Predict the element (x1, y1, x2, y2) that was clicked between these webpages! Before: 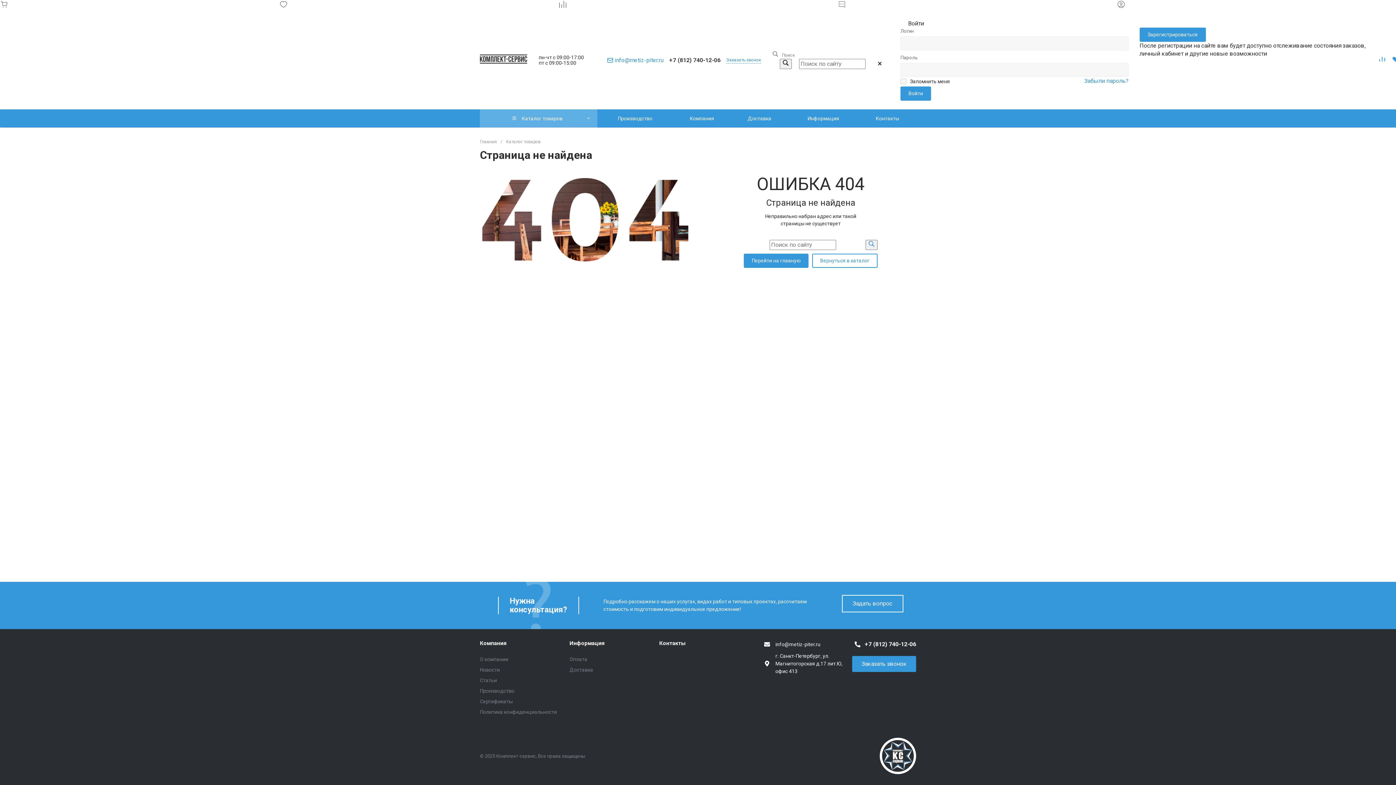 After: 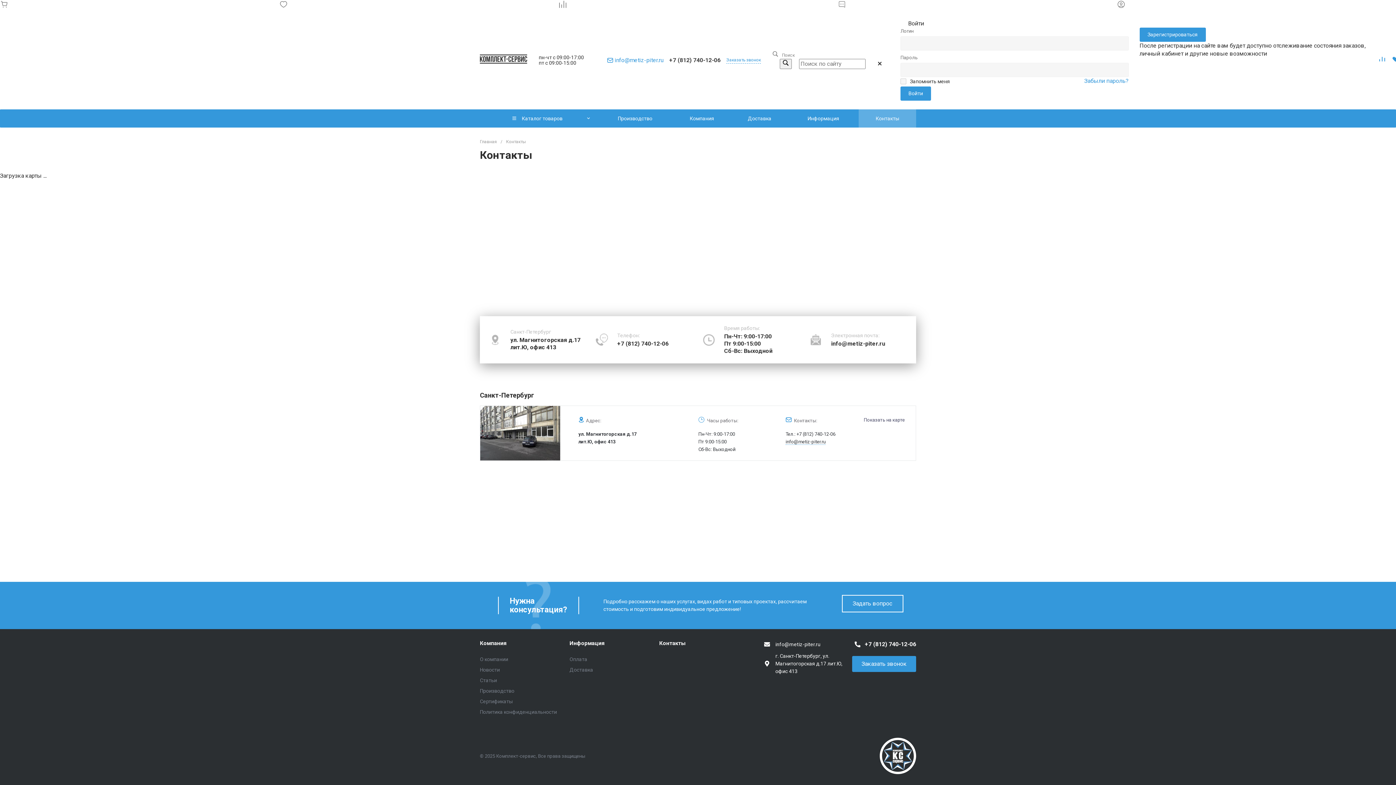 Action: label: Контакты bbox: (659, 640, 685, 646)